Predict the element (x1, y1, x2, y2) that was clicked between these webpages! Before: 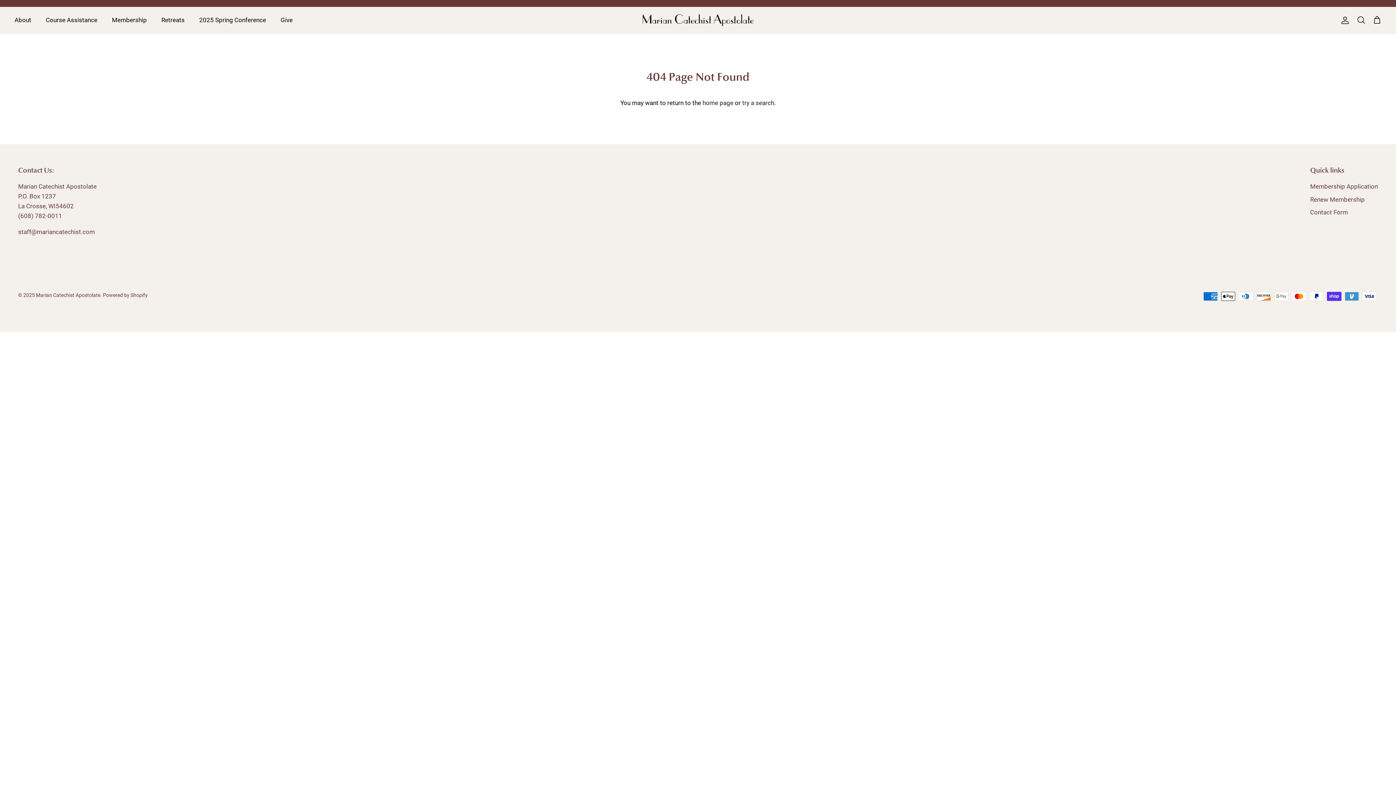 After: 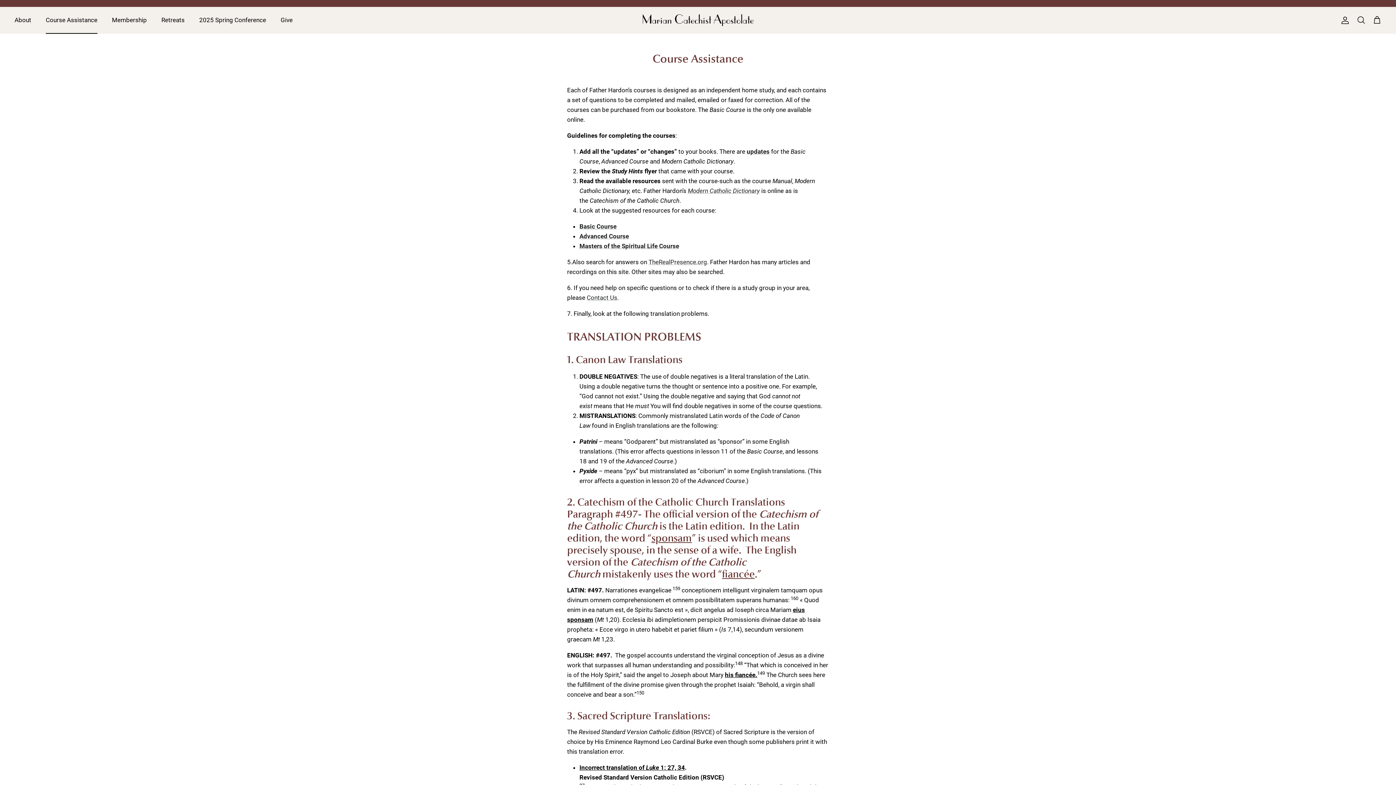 Action: bbox: (39, 7, 104, 32) label: Course Assistance